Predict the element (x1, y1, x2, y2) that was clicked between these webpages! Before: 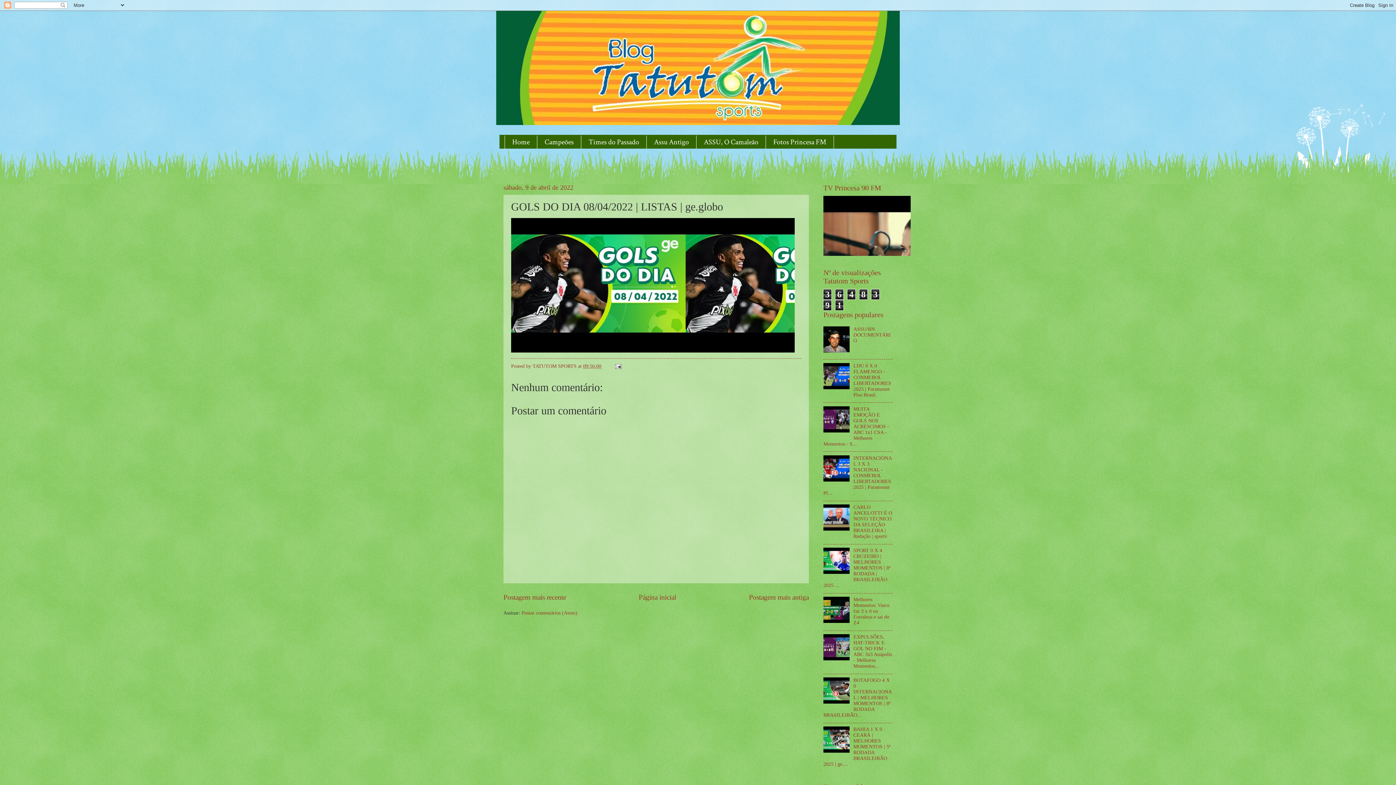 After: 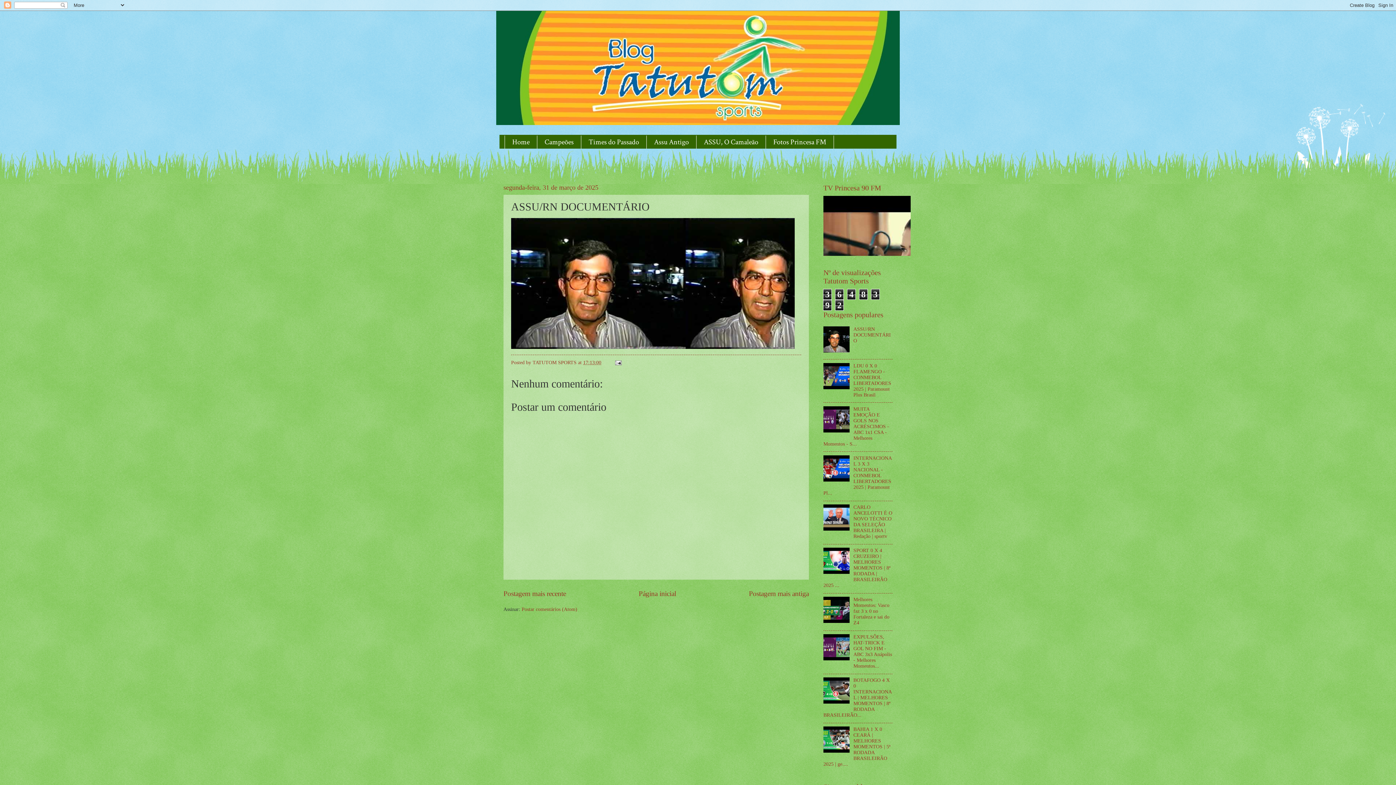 Action: bbox: (853, 326, 891, 343) label: ASSU/RN DOCUMENTÁRIO